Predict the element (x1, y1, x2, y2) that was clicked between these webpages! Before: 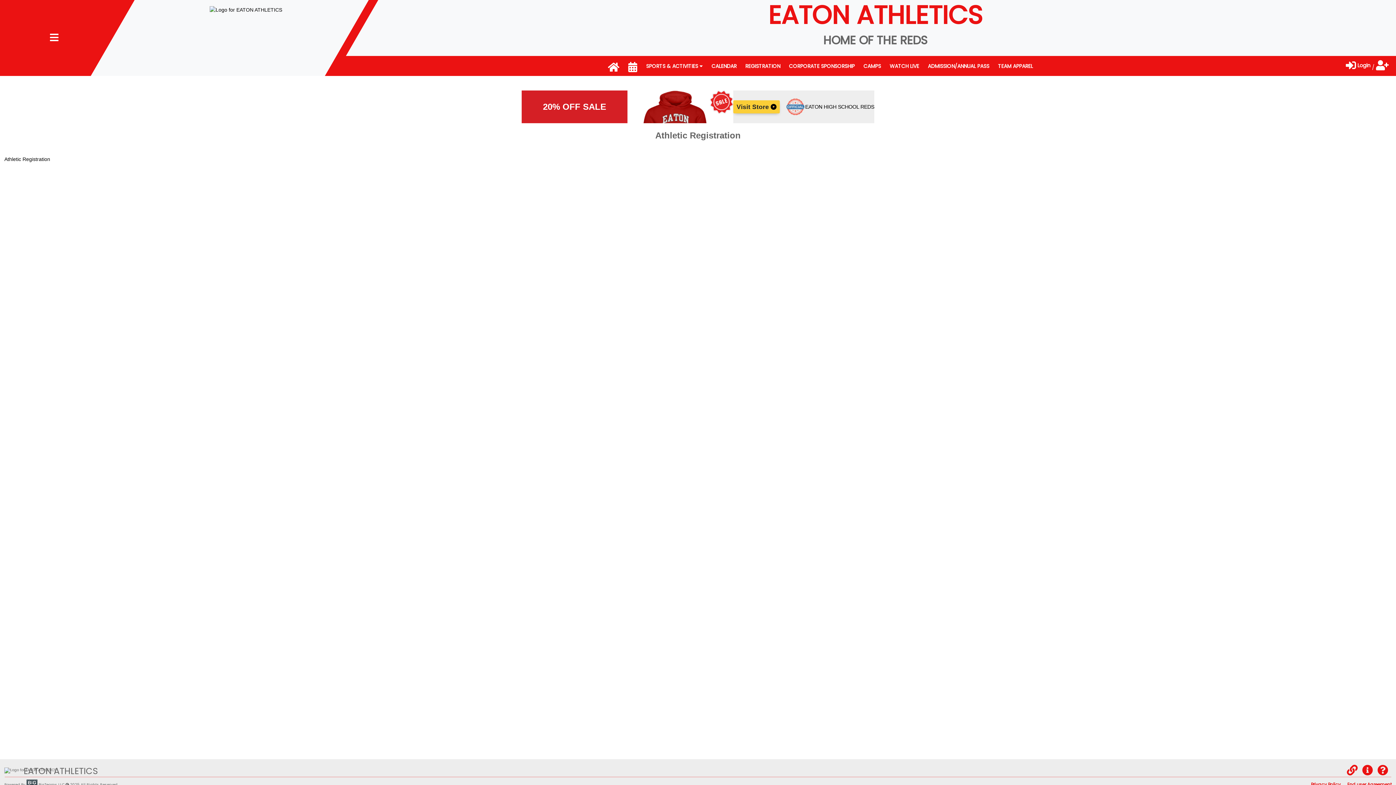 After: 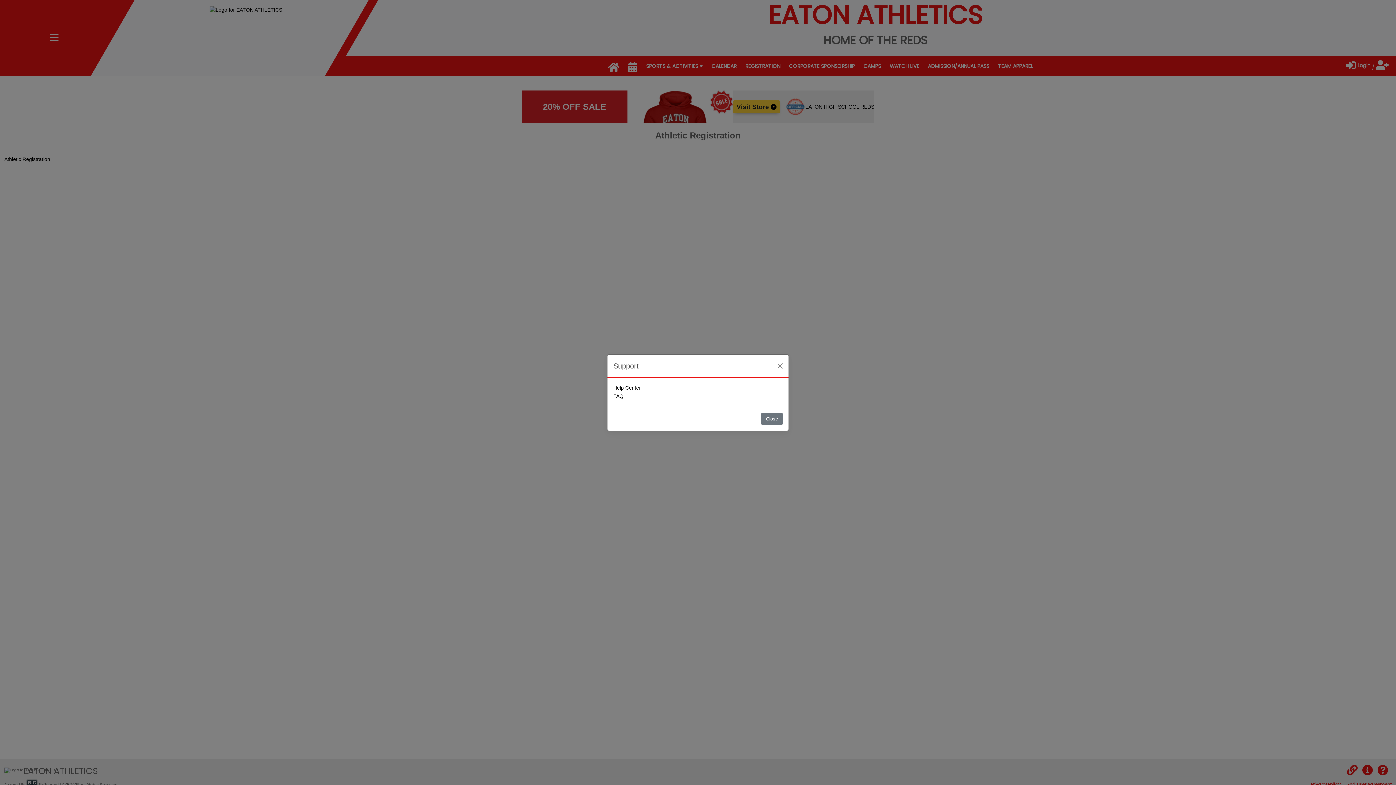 Action: label: Help bbox: (1377, 770, 1388, 775)